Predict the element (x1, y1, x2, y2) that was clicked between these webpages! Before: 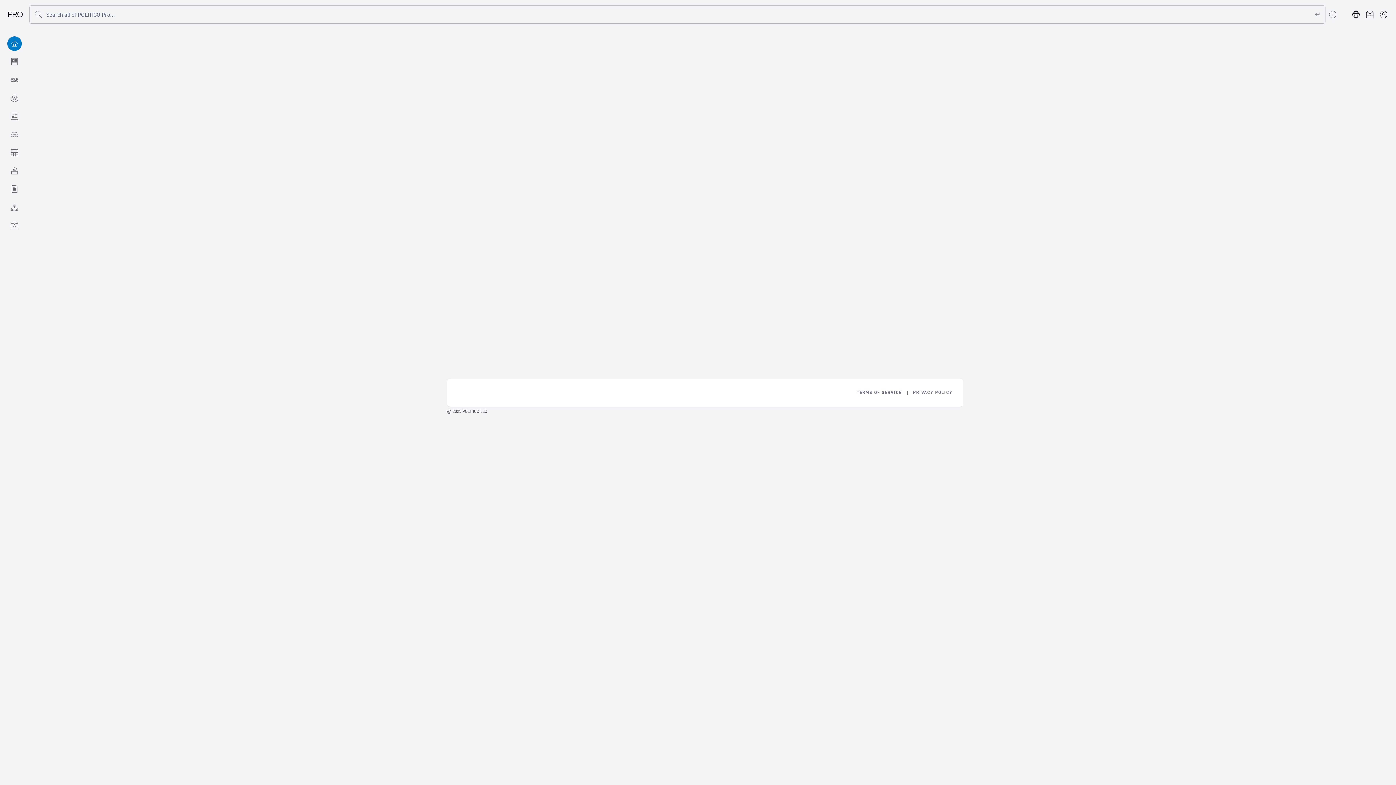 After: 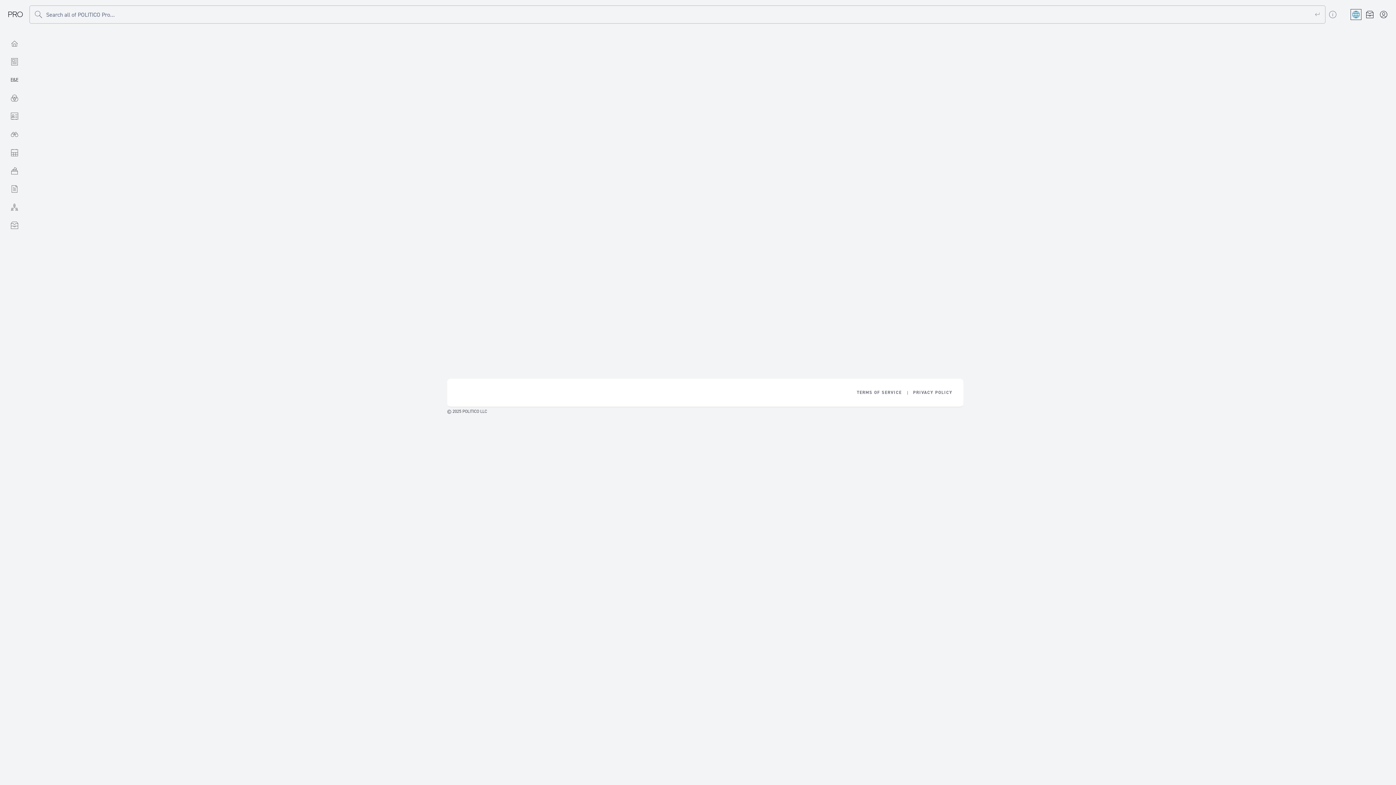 Action: label: POLITICO Professional Subscriptions menu bbox: (1351, 9, 1361, 19)